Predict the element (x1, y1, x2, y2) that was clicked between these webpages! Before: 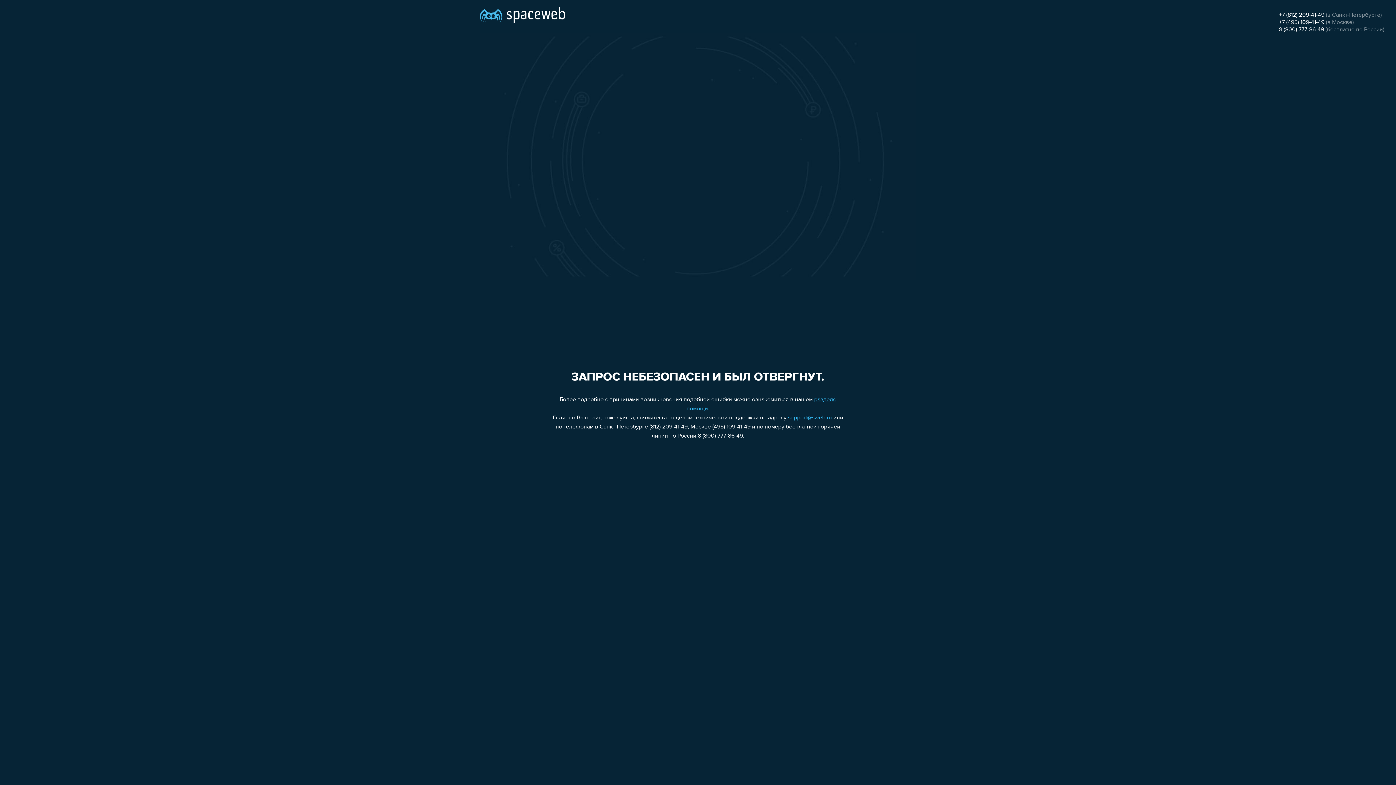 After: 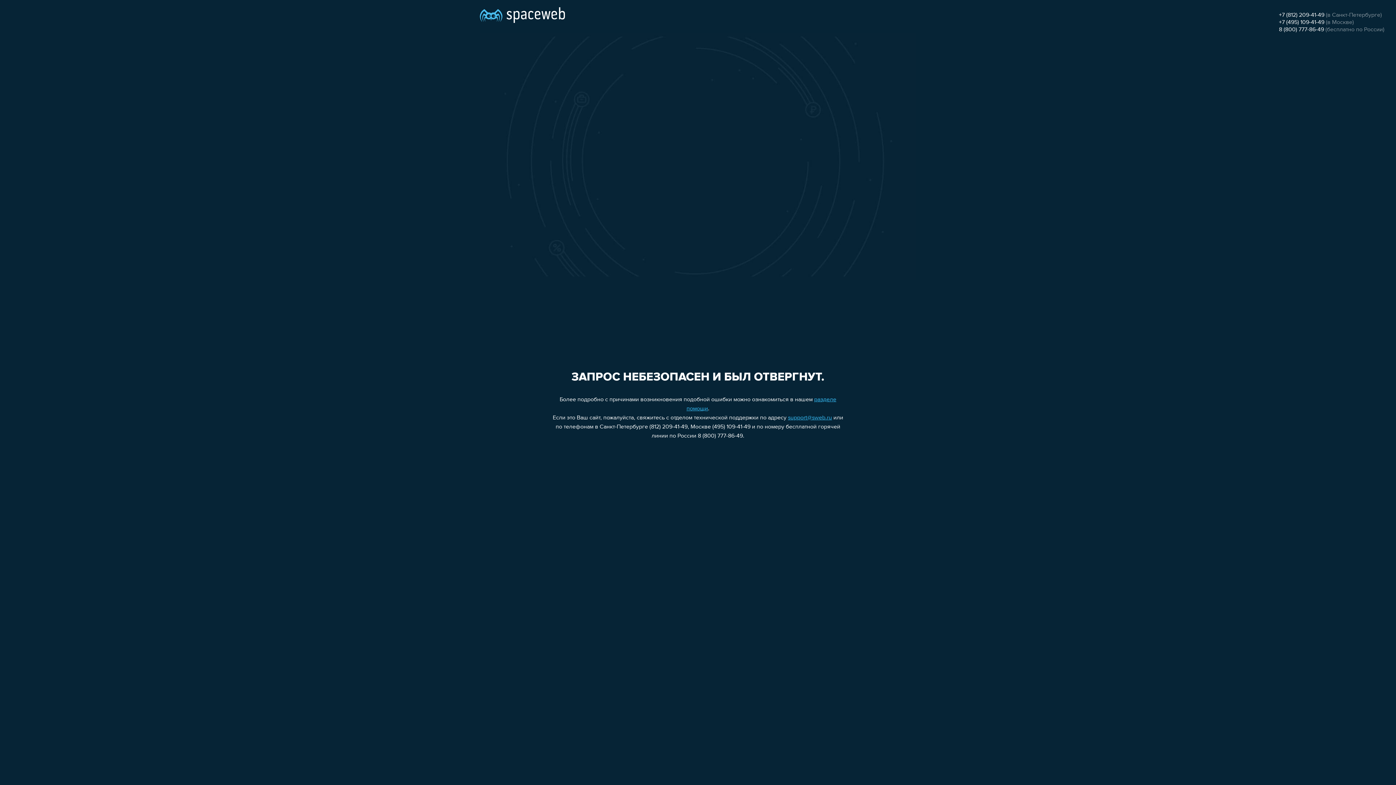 Action: label: support@sweb.ru bbox: (788, 415, 832, 421)